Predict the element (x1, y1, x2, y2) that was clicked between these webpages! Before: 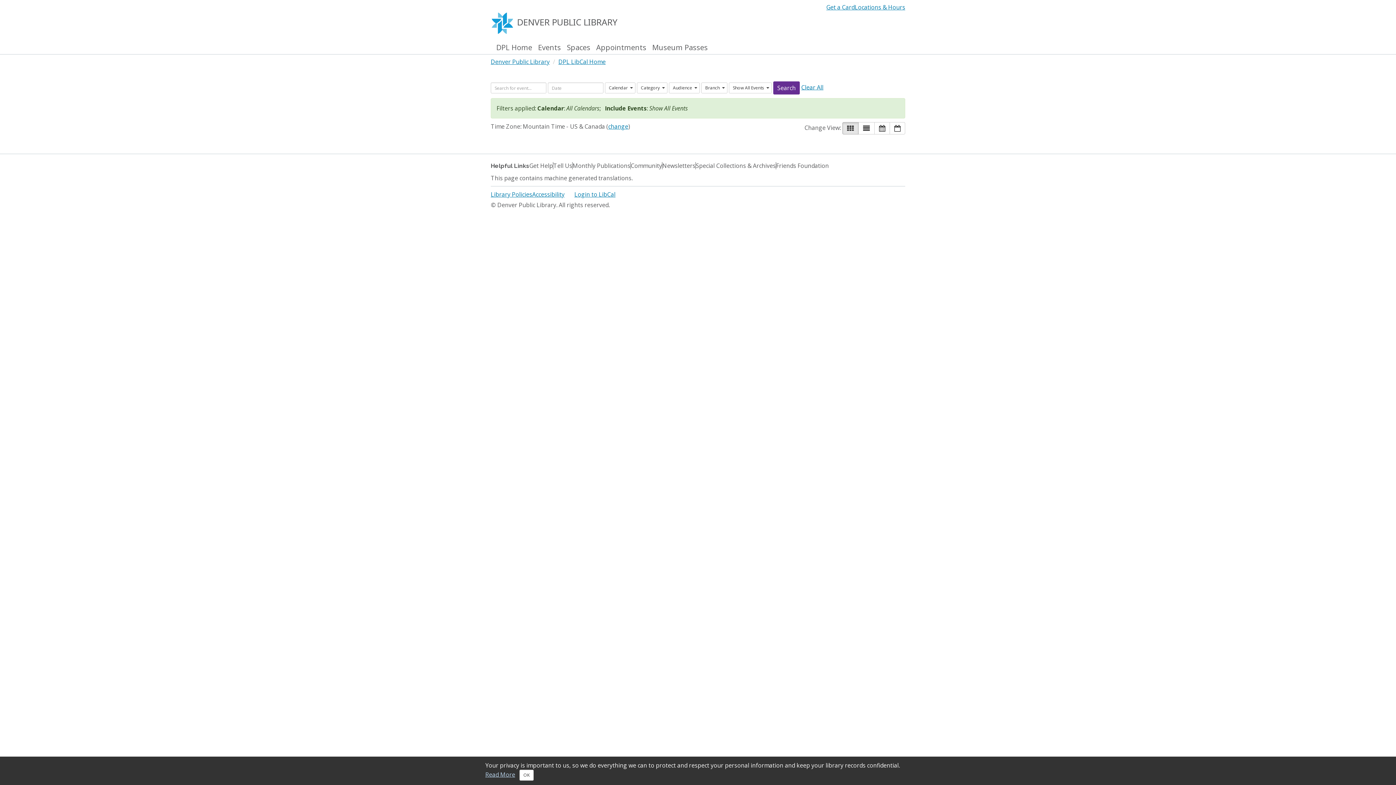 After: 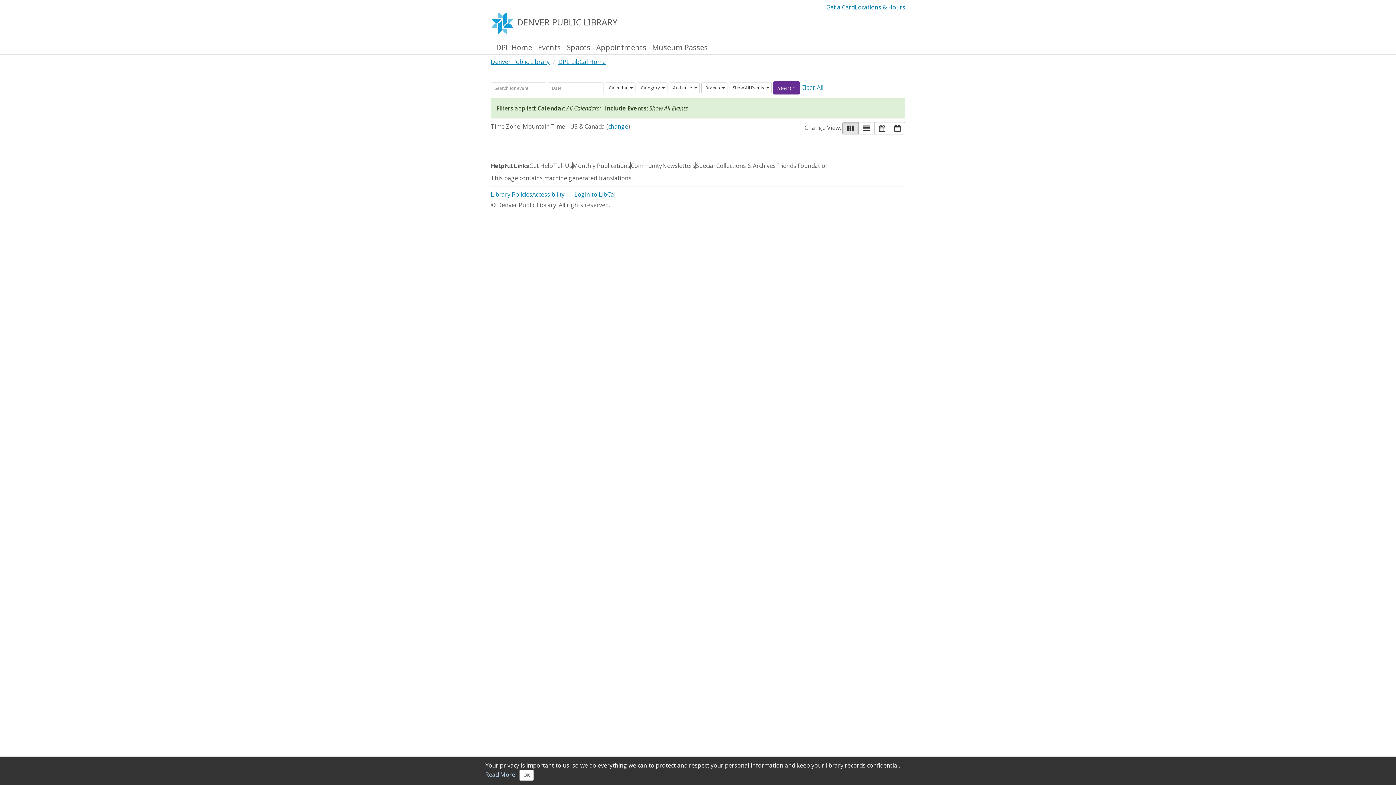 Action: label: Clear All bbox: (801, 83, 823, 91)